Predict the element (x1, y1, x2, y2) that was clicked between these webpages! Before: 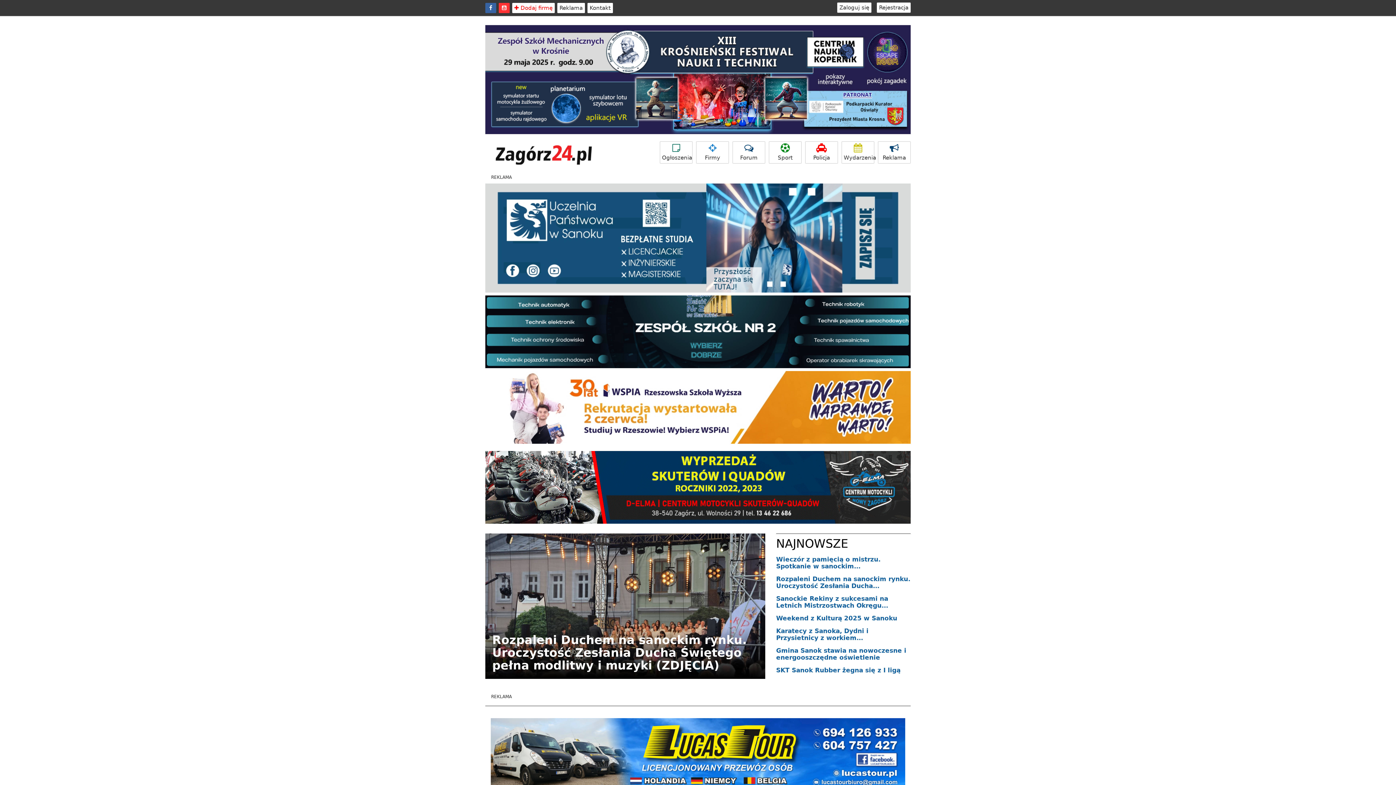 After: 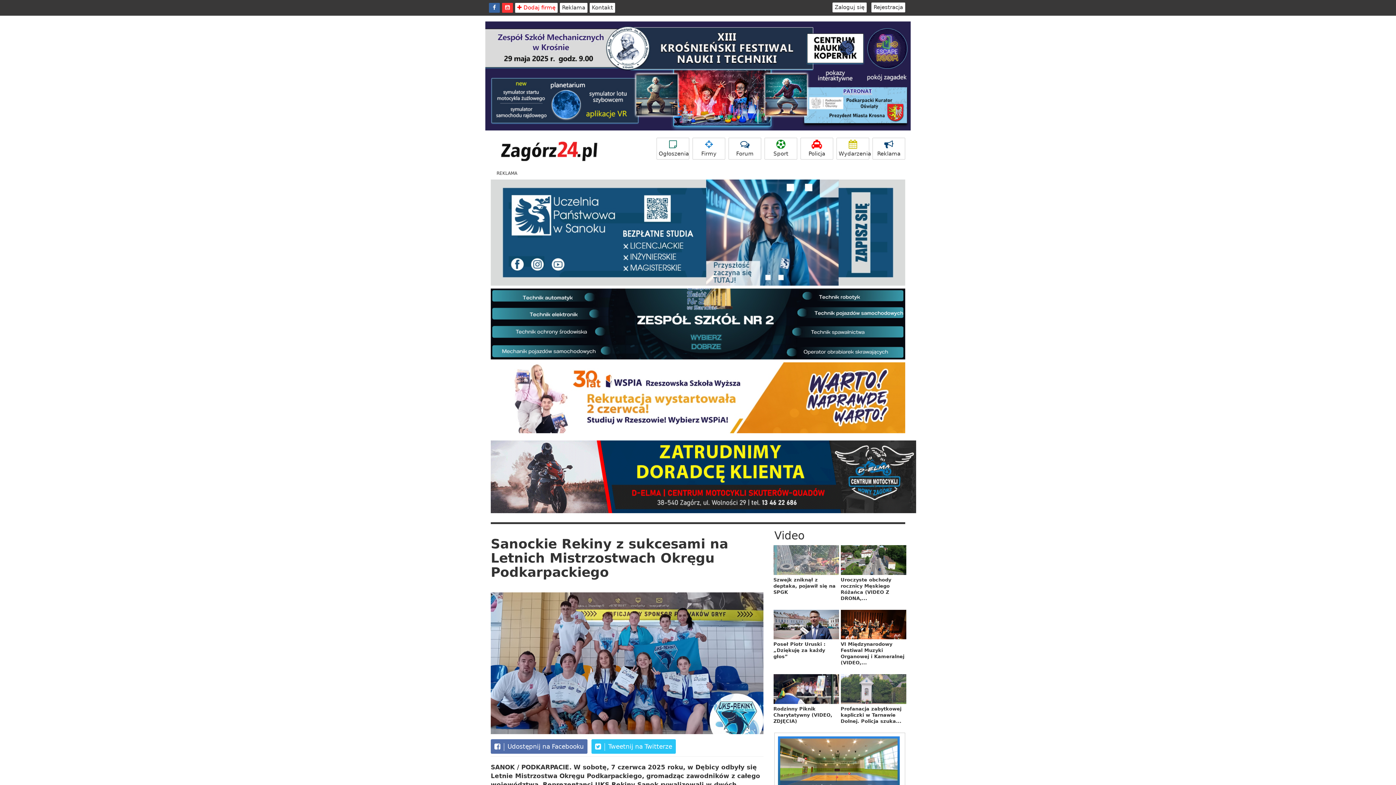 Action: bbox: (776, 592, 910, 612) label: Sanockie Rekiny z sukcesami na Letnich Mistrzostwach Okręgu...